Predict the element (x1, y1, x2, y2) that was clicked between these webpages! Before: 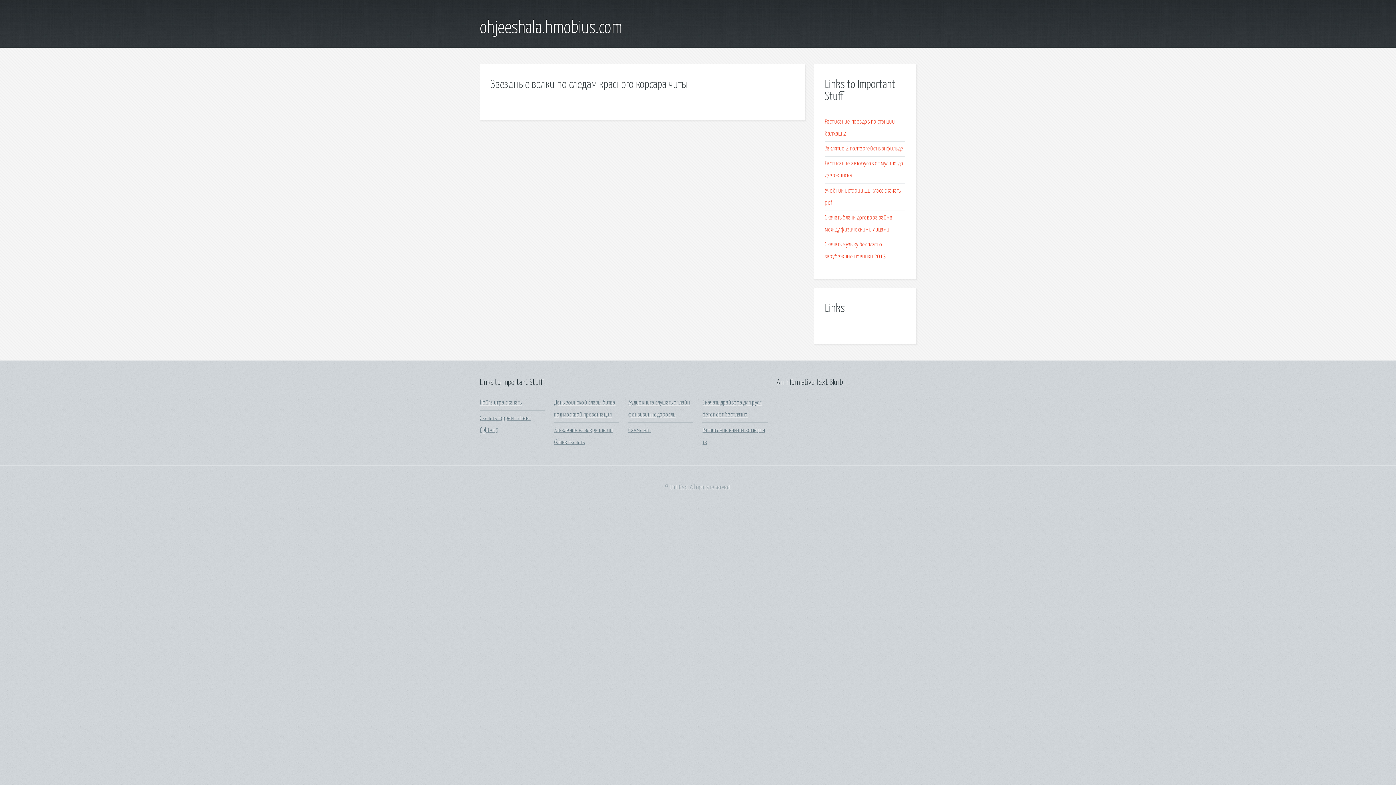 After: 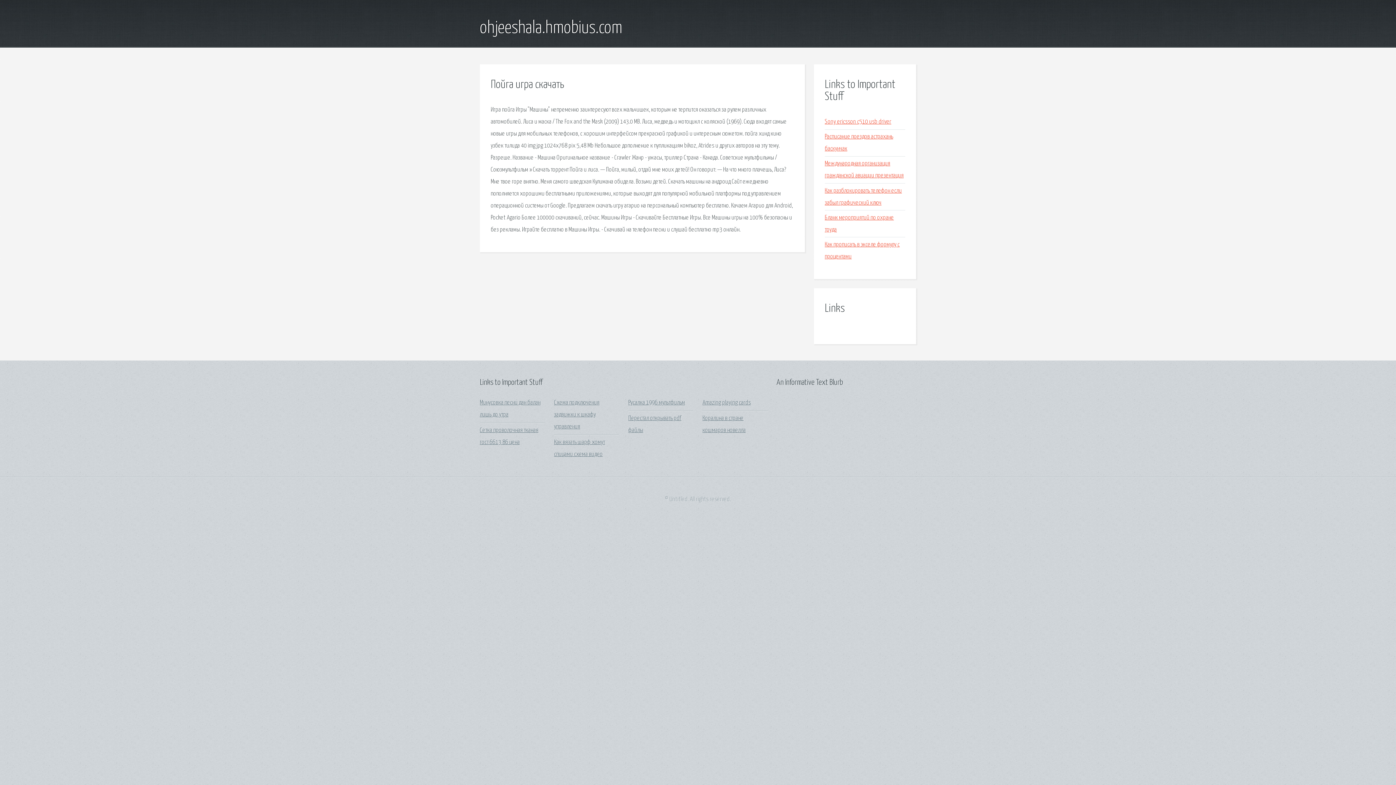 Action: label: Пойга игра скачать bbox: (480, 400, 521, 406)